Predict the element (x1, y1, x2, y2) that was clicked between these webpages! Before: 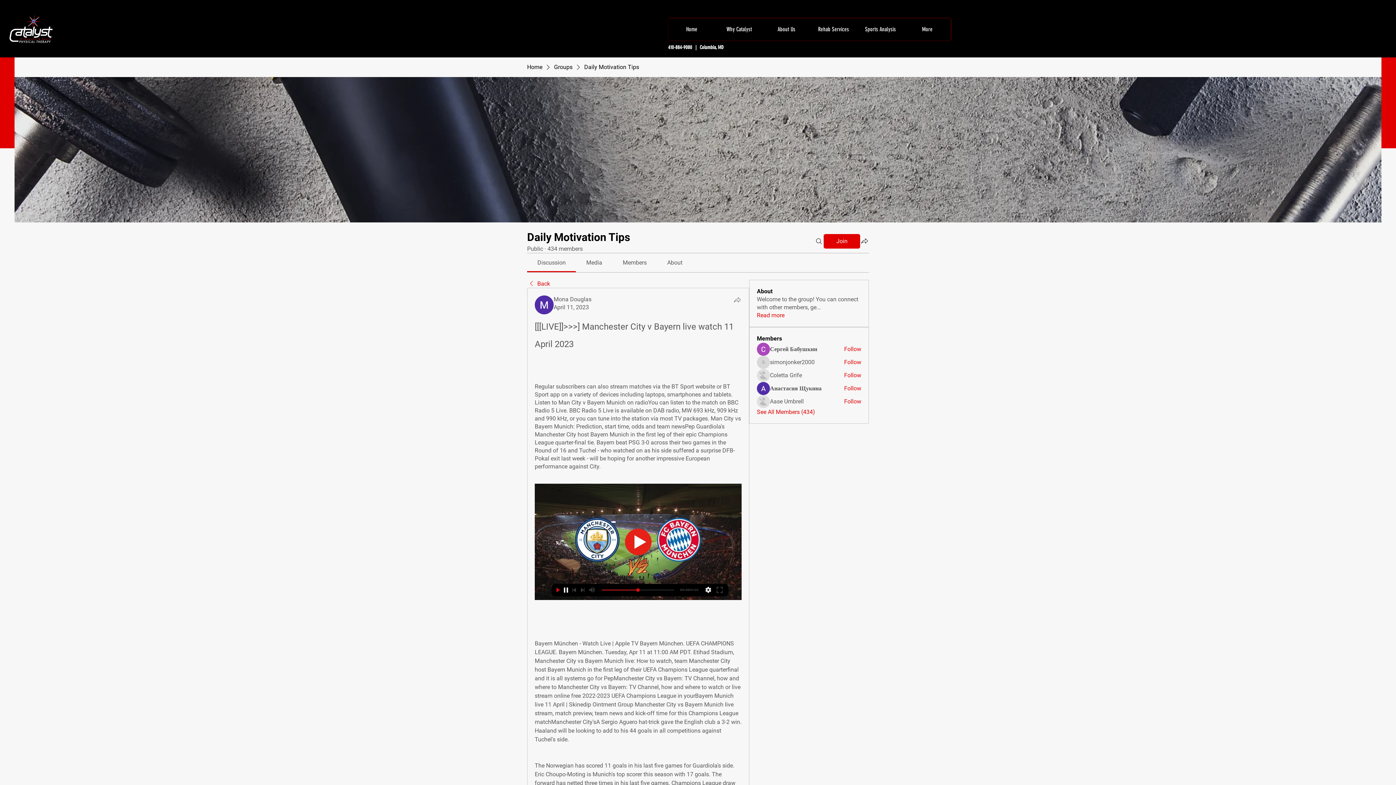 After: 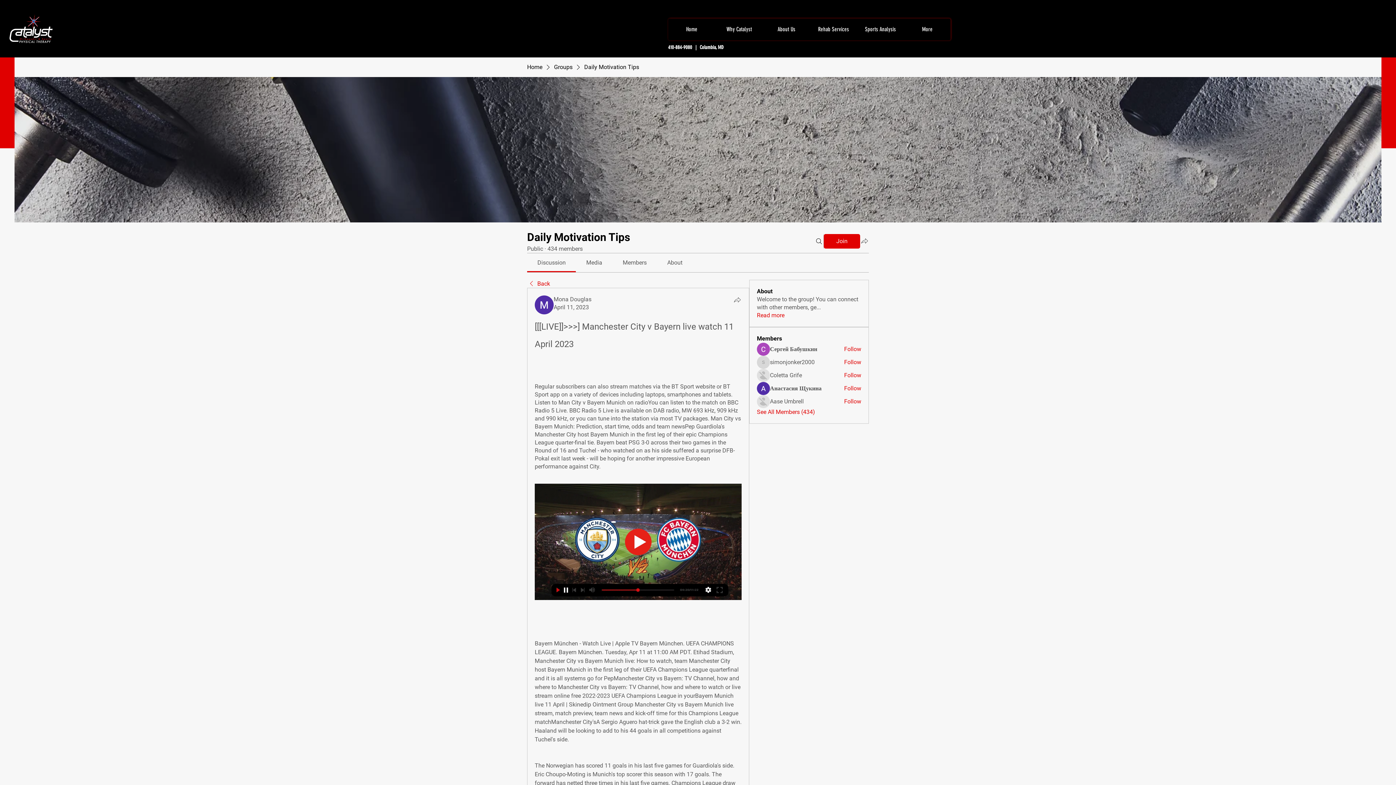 Action: bbox: (860, 236, 869, 245) label: Share group